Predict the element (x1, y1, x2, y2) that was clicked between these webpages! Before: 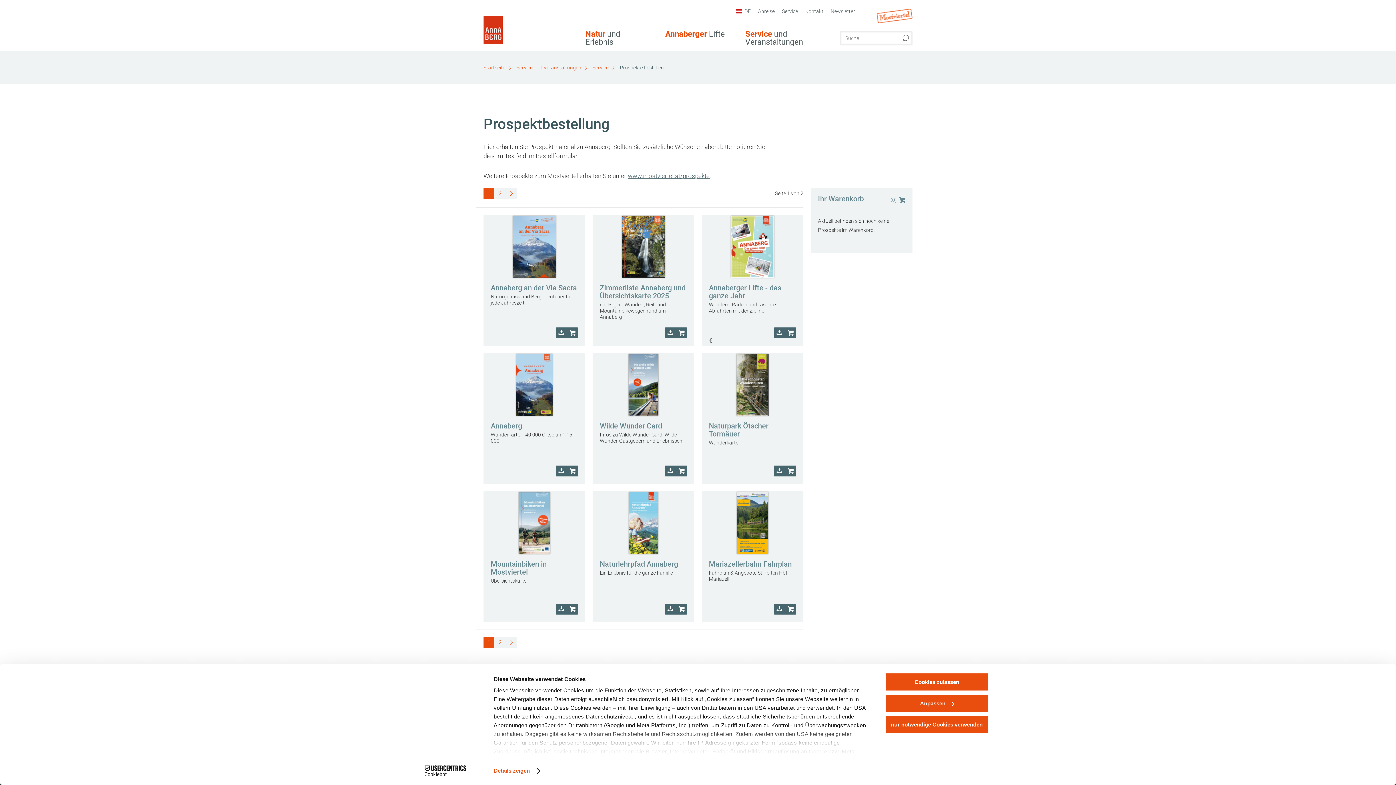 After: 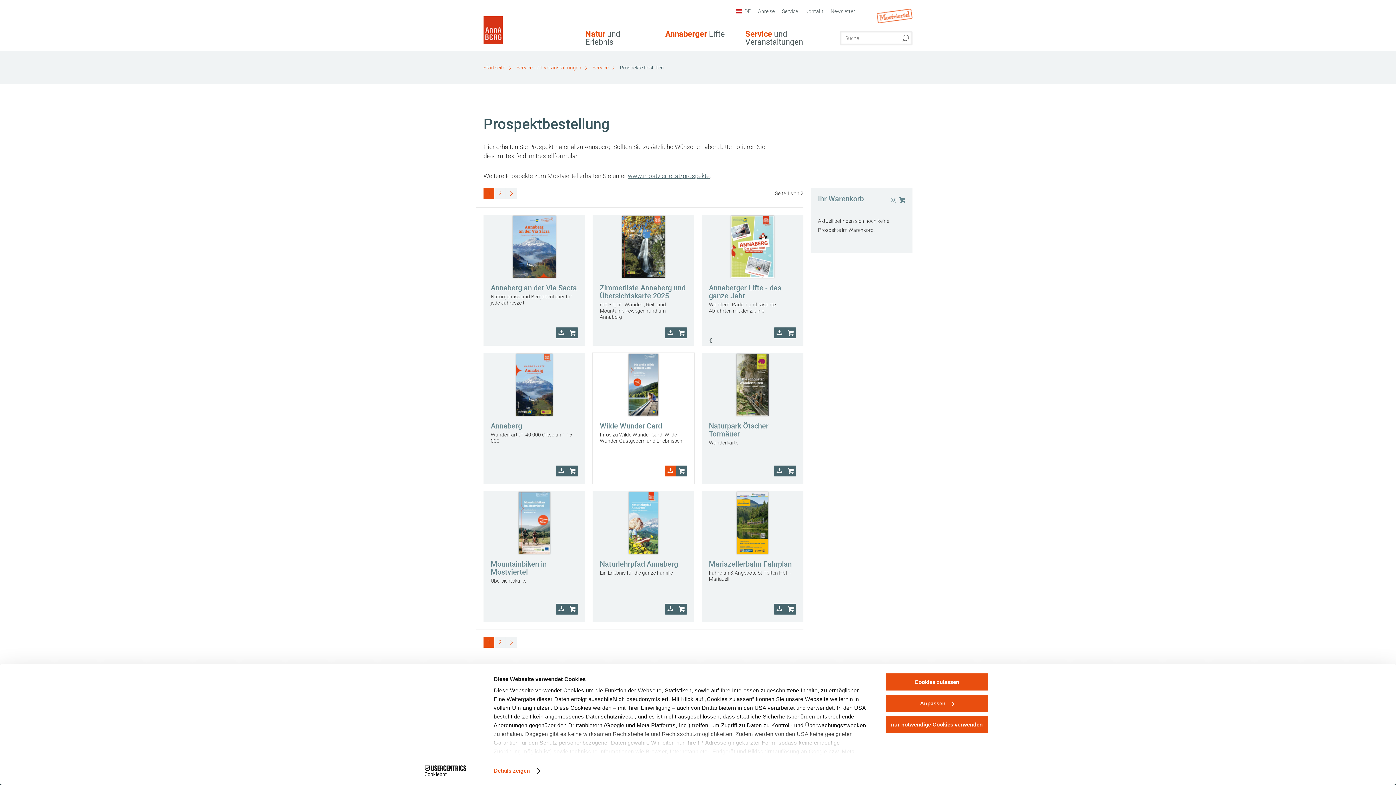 Action: bbox: (665, 465, 676, 476) label: Katalog herunterladen